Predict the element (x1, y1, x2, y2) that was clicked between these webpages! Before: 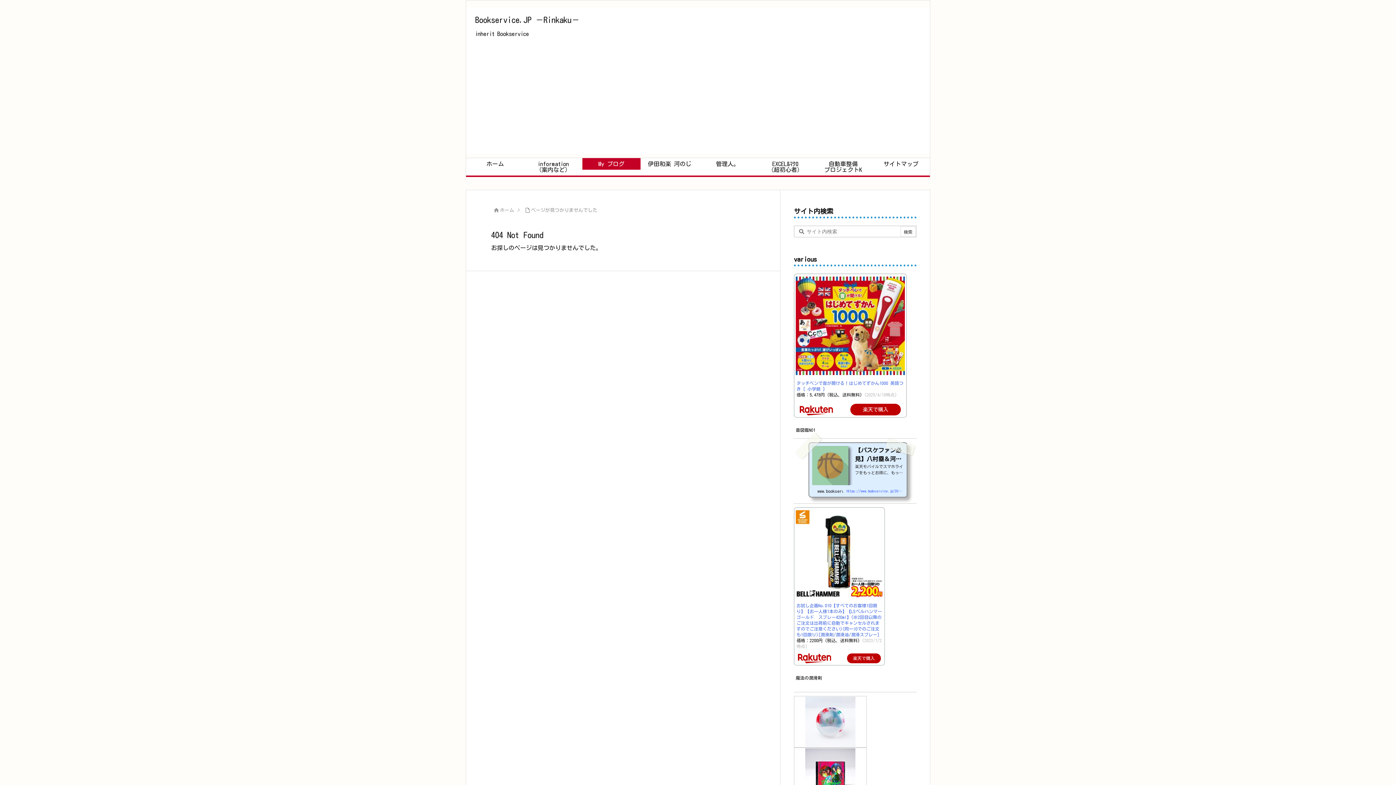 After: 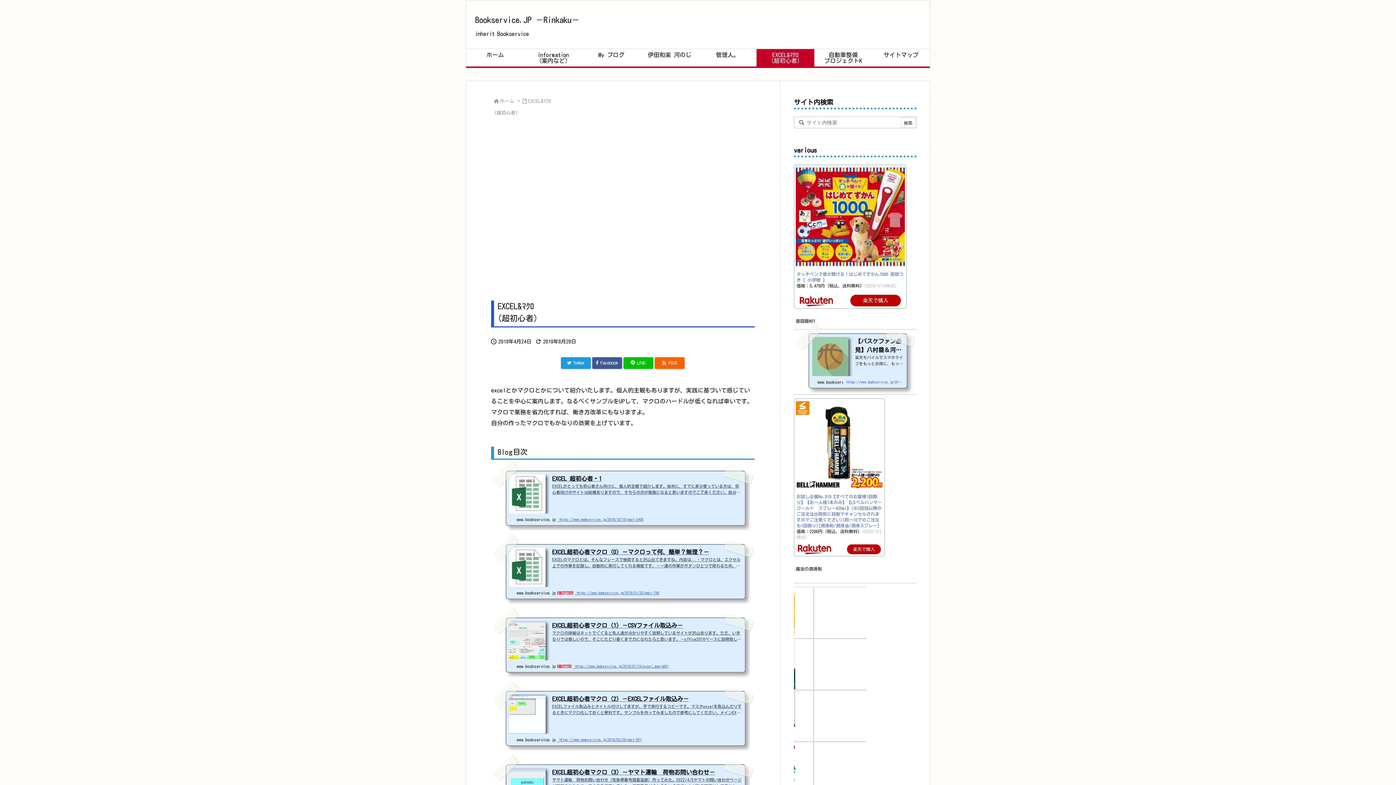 Action: label: EXCEL&ﾏｸﾛ
(超初心者) bbox: (756, 158, 814, 175)